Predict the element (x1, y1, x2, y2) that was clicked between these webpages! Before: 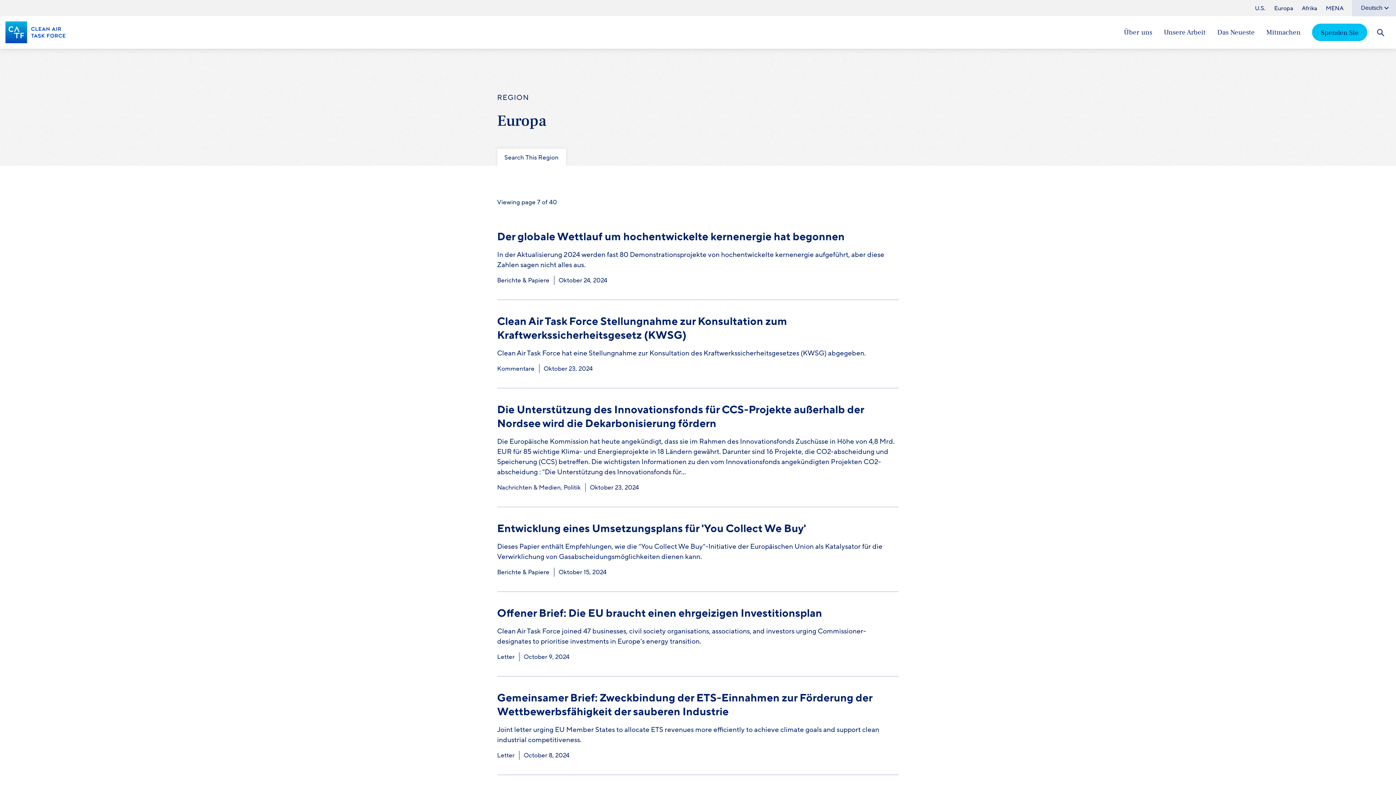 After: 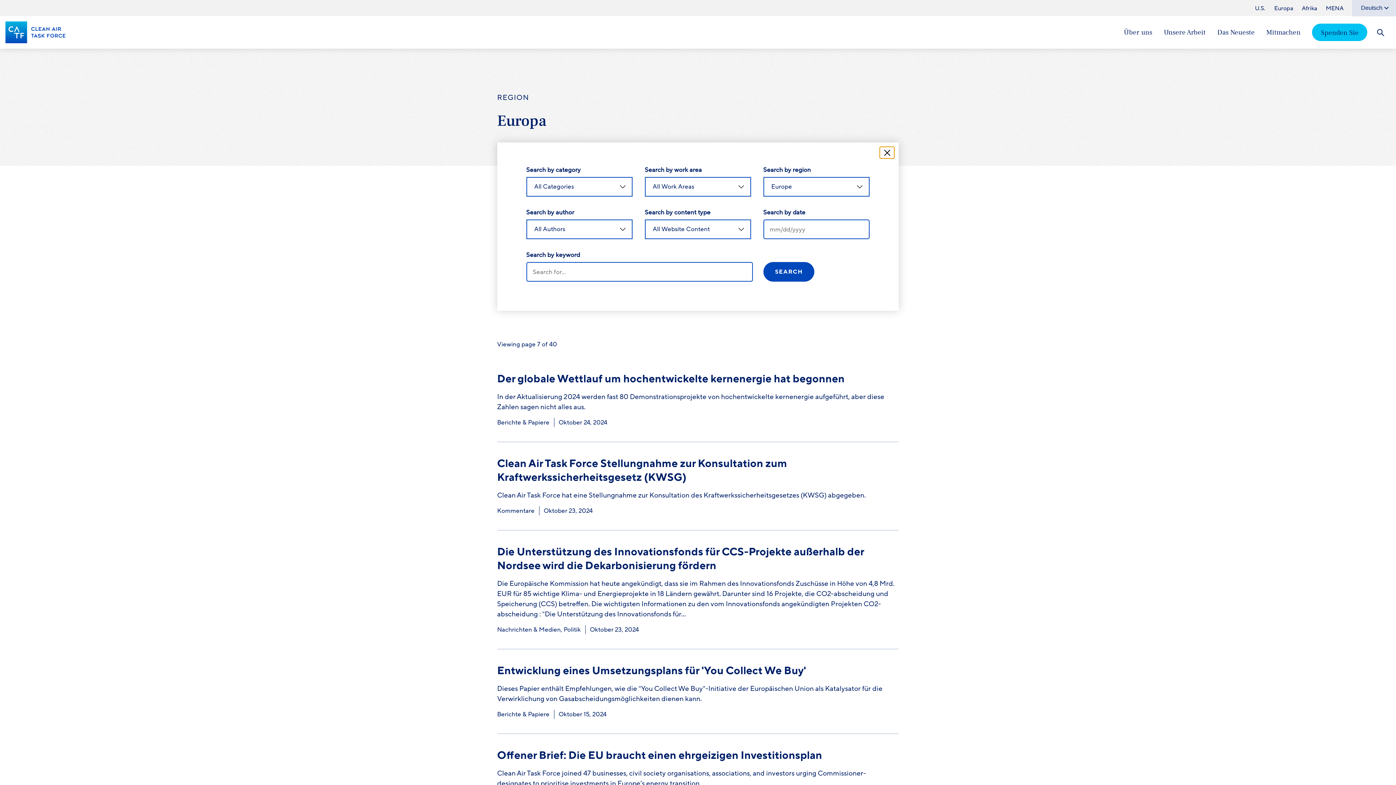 Action: bbox: (497, 148, 566, 166) label: Search This Region